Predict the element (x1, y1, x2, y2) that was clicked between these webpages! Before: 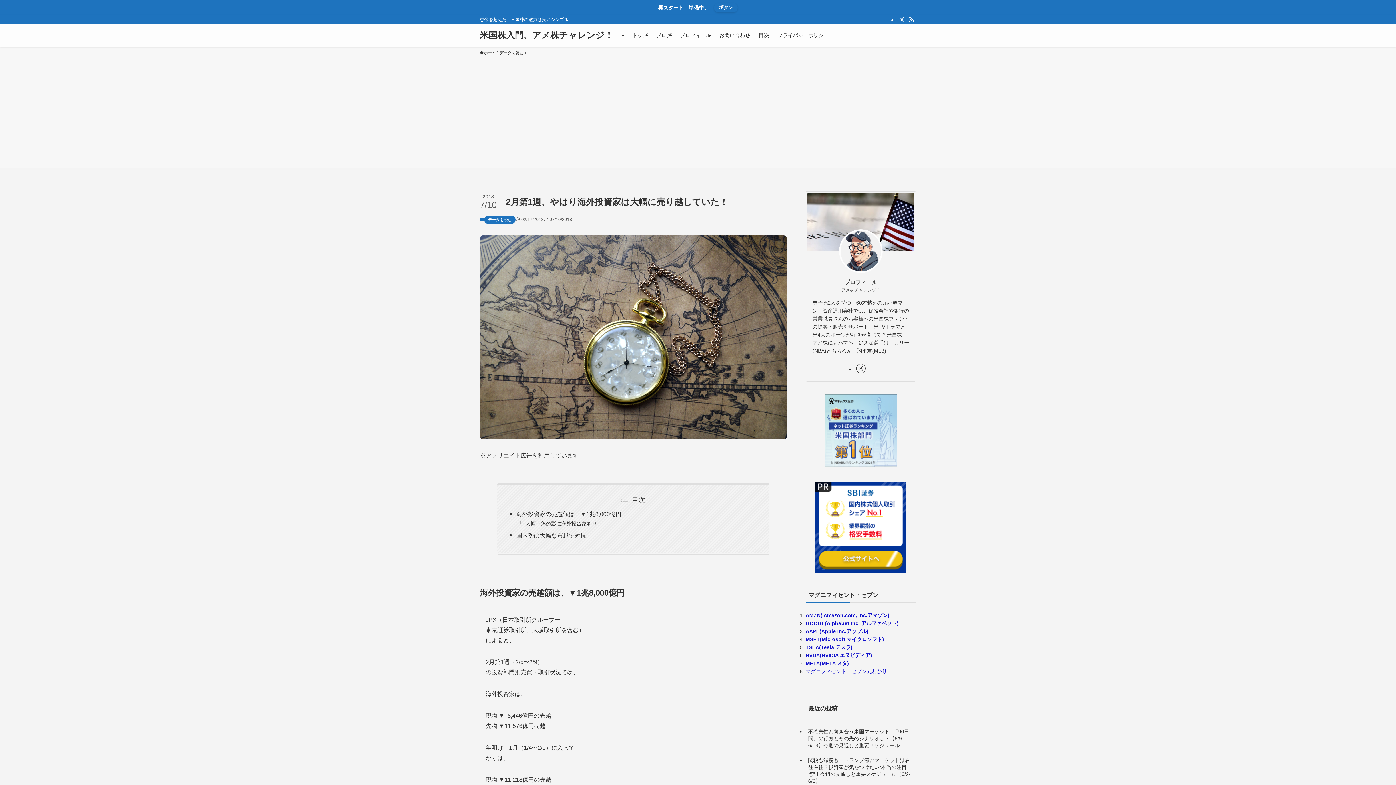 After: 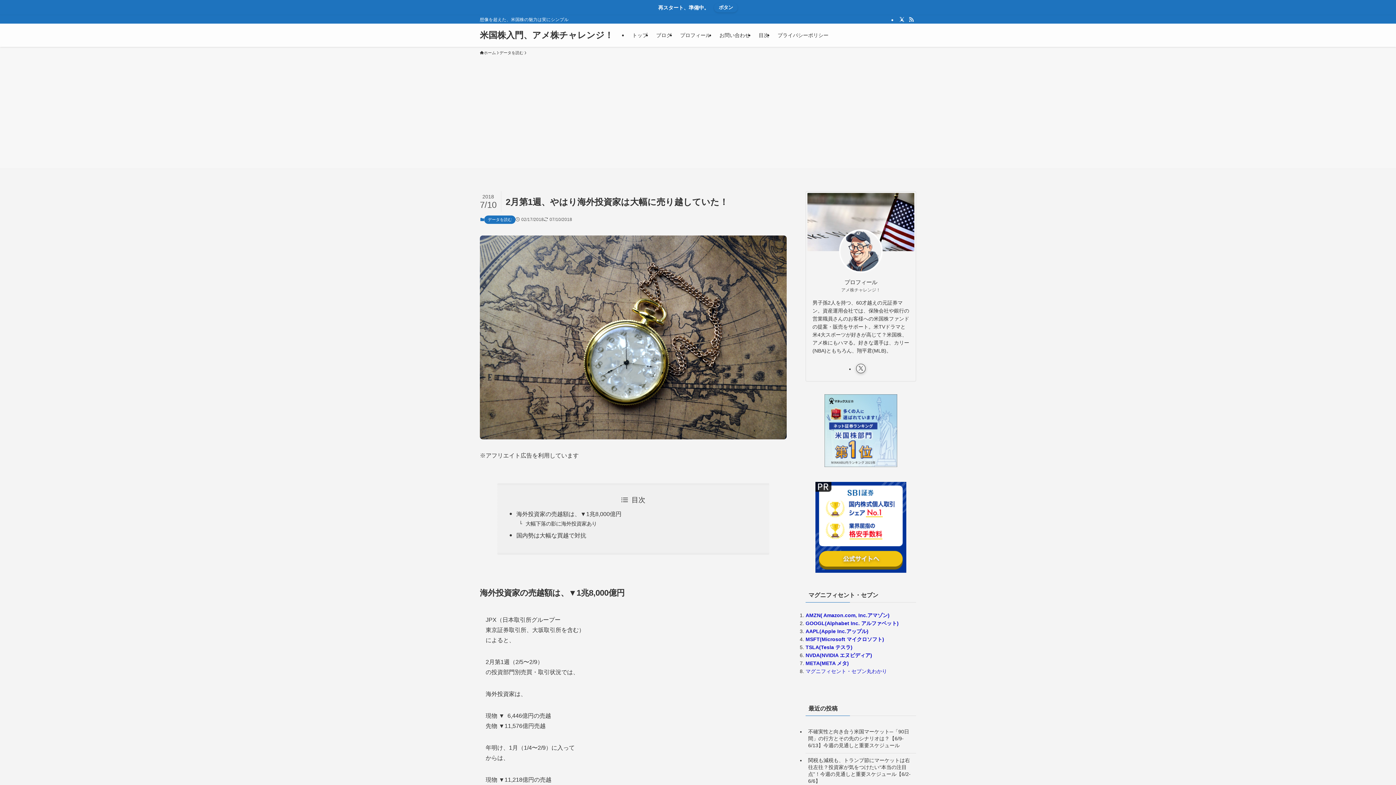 Action: bbox: (856, 363, 865, 373) label: twitter-x